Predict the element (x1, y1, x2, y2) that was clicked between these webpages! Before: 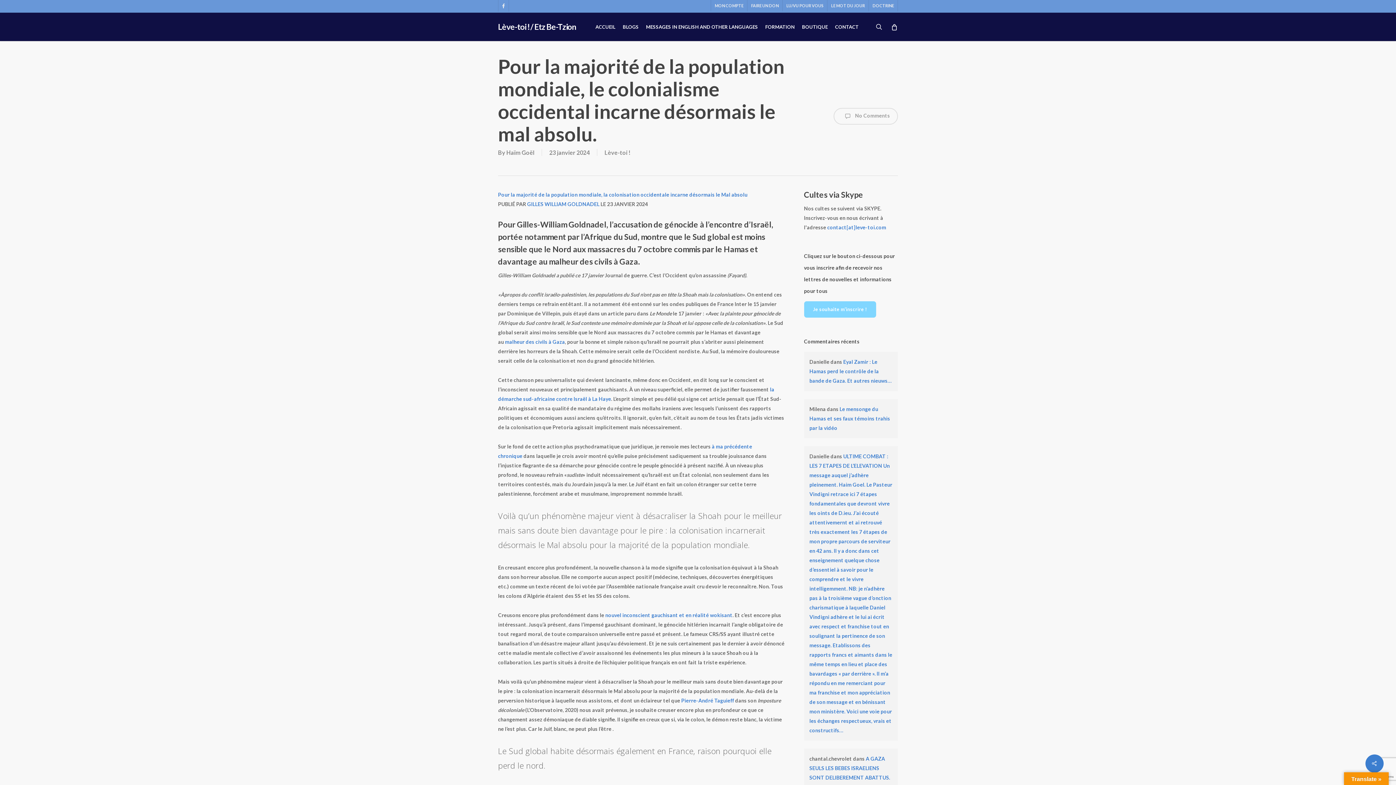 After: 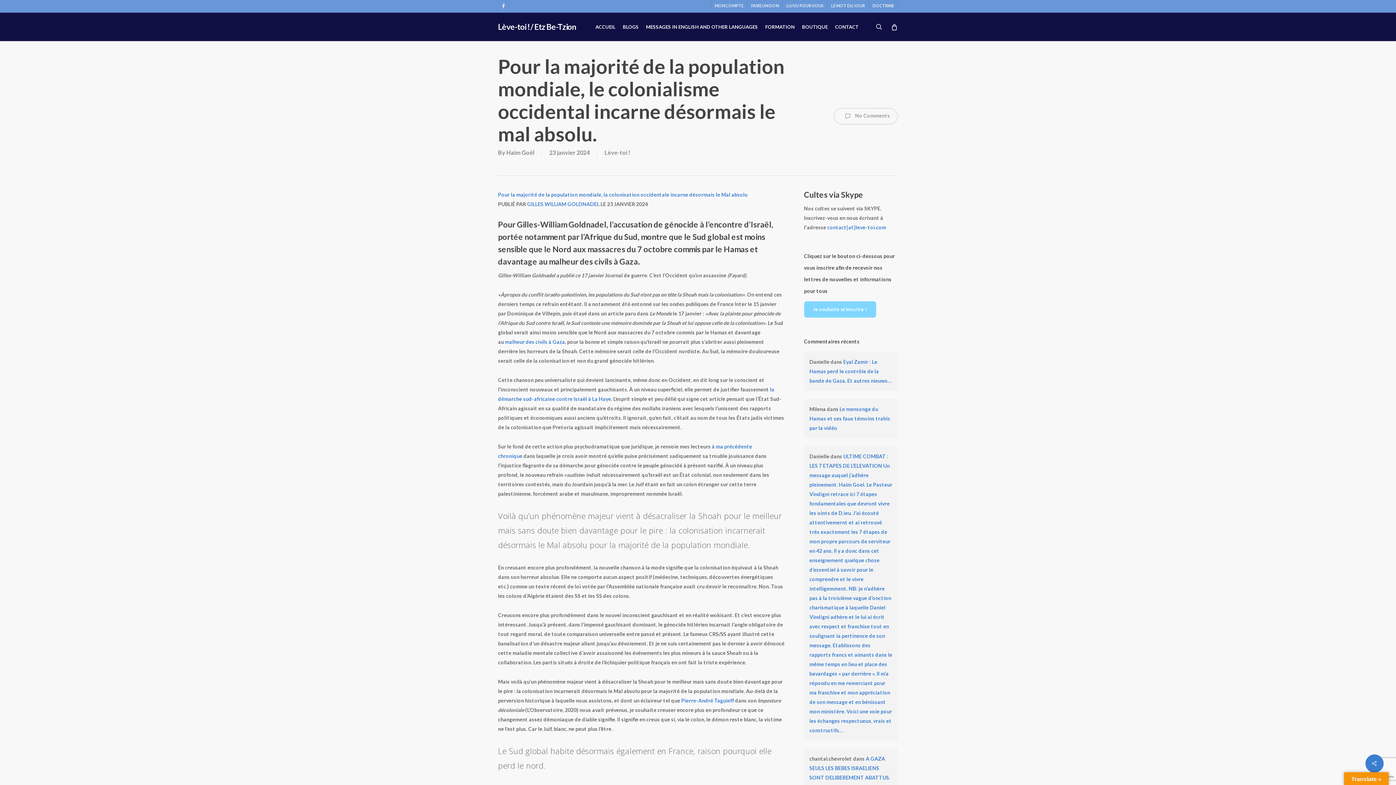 Action: label: nouvel inconscient gauchisant et en réalité wokisant bbox: (605, 612, 732, 618)